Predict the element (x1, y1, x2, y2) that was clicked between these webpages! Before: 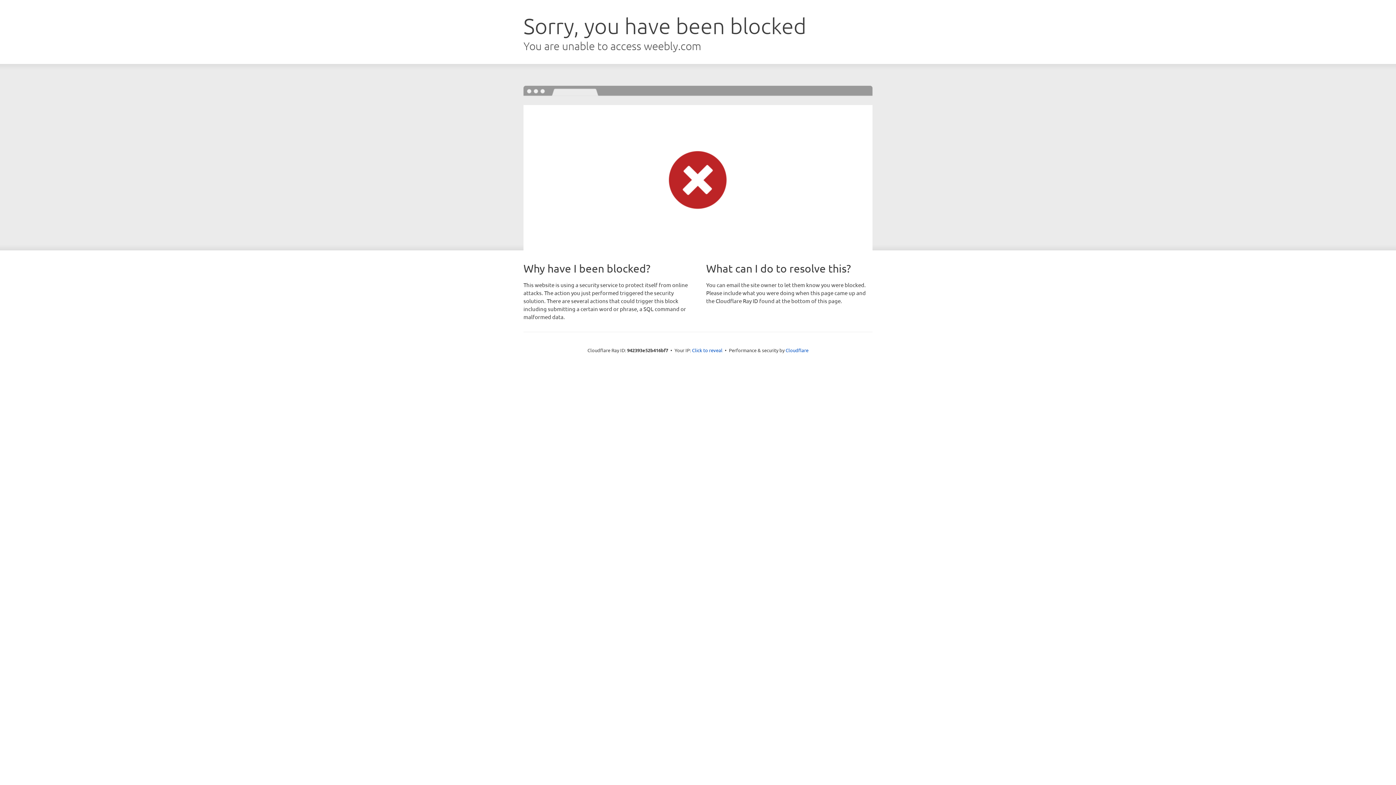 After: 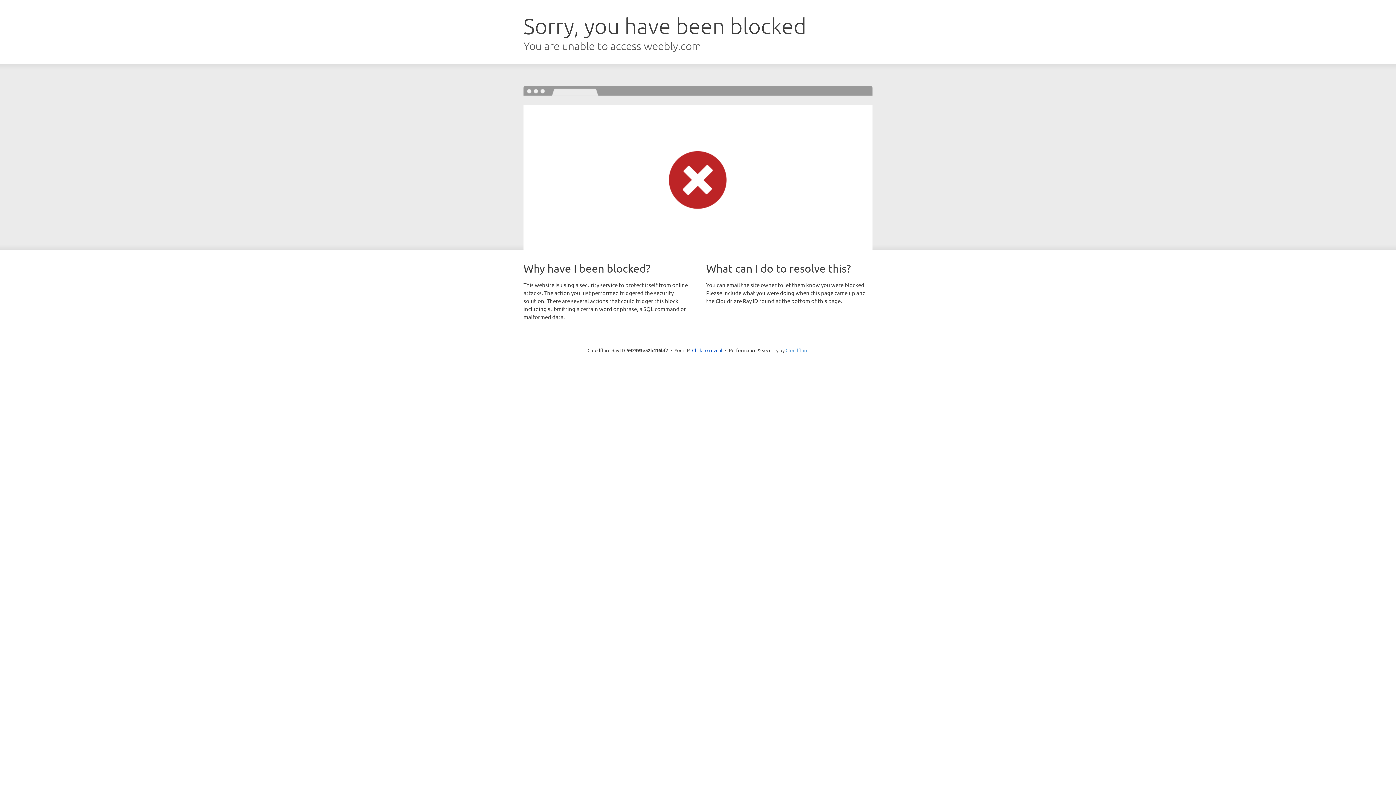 Action: bbox: (785, 347, 808, 353) label: Cloudflare